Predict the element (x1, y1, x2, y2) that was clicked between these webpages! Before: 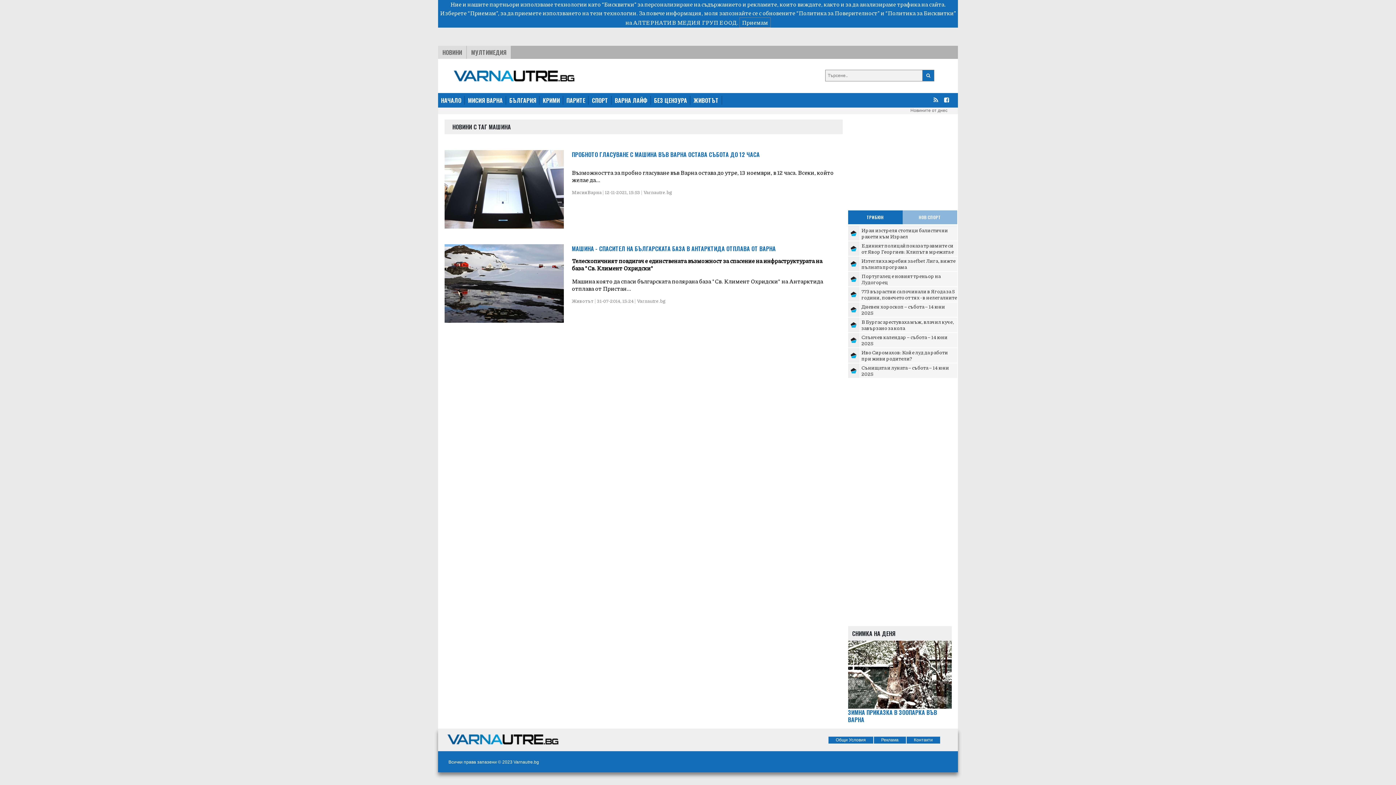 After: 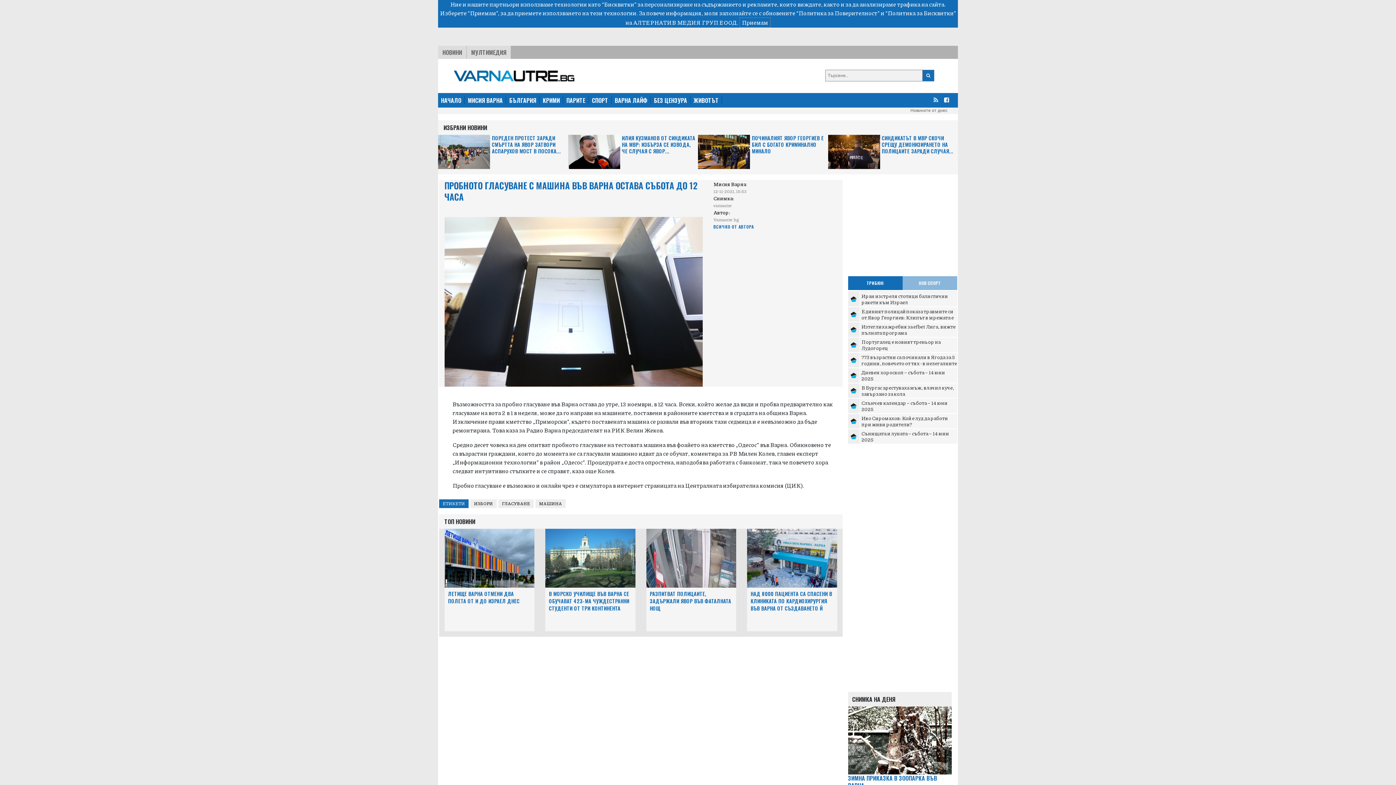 Action: bbox: (571, 150, 759, 158) label: ПРОБНОТО ГЛАСУВАНЕ С МАШИНА ВЪВ ВАРНА ОСТАВА СЪБОТА ДО 12 ЧАСА